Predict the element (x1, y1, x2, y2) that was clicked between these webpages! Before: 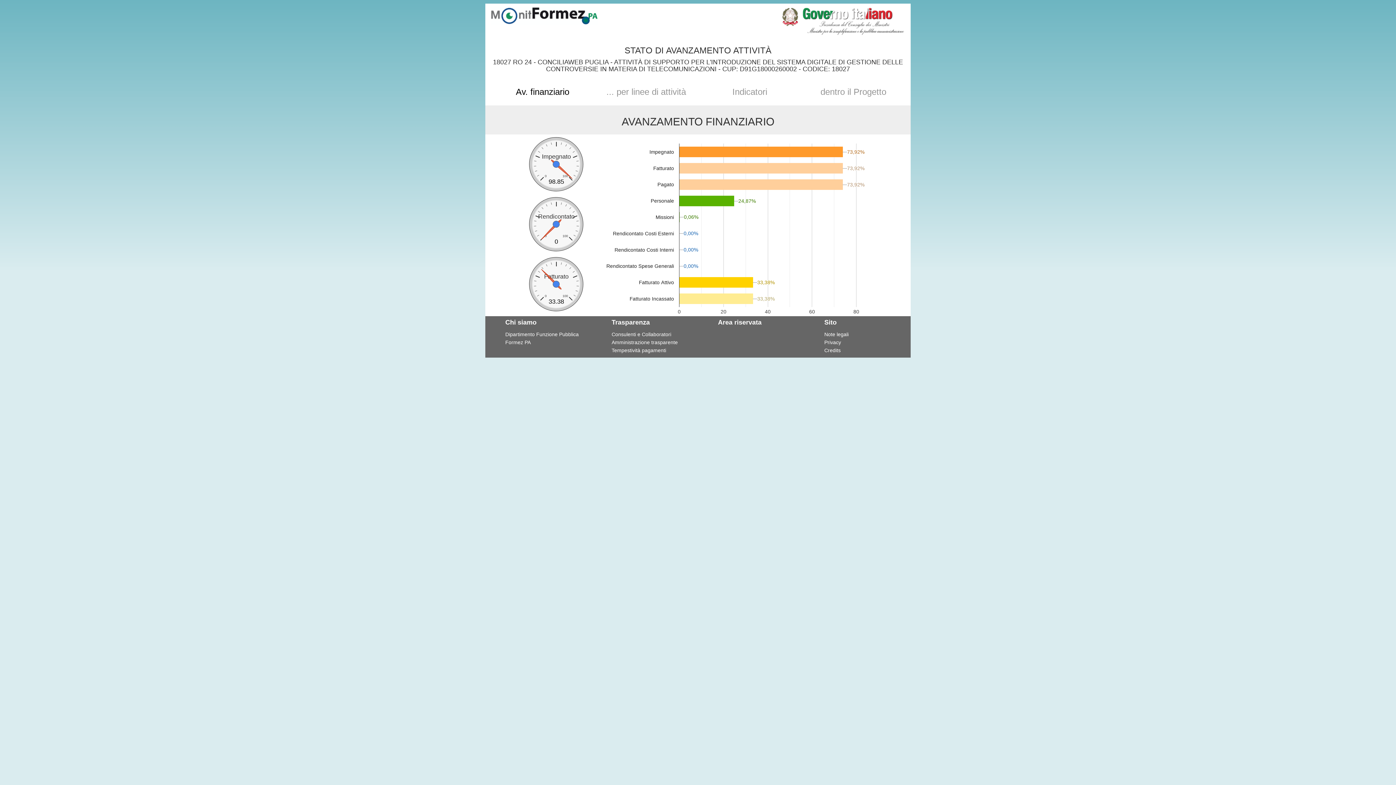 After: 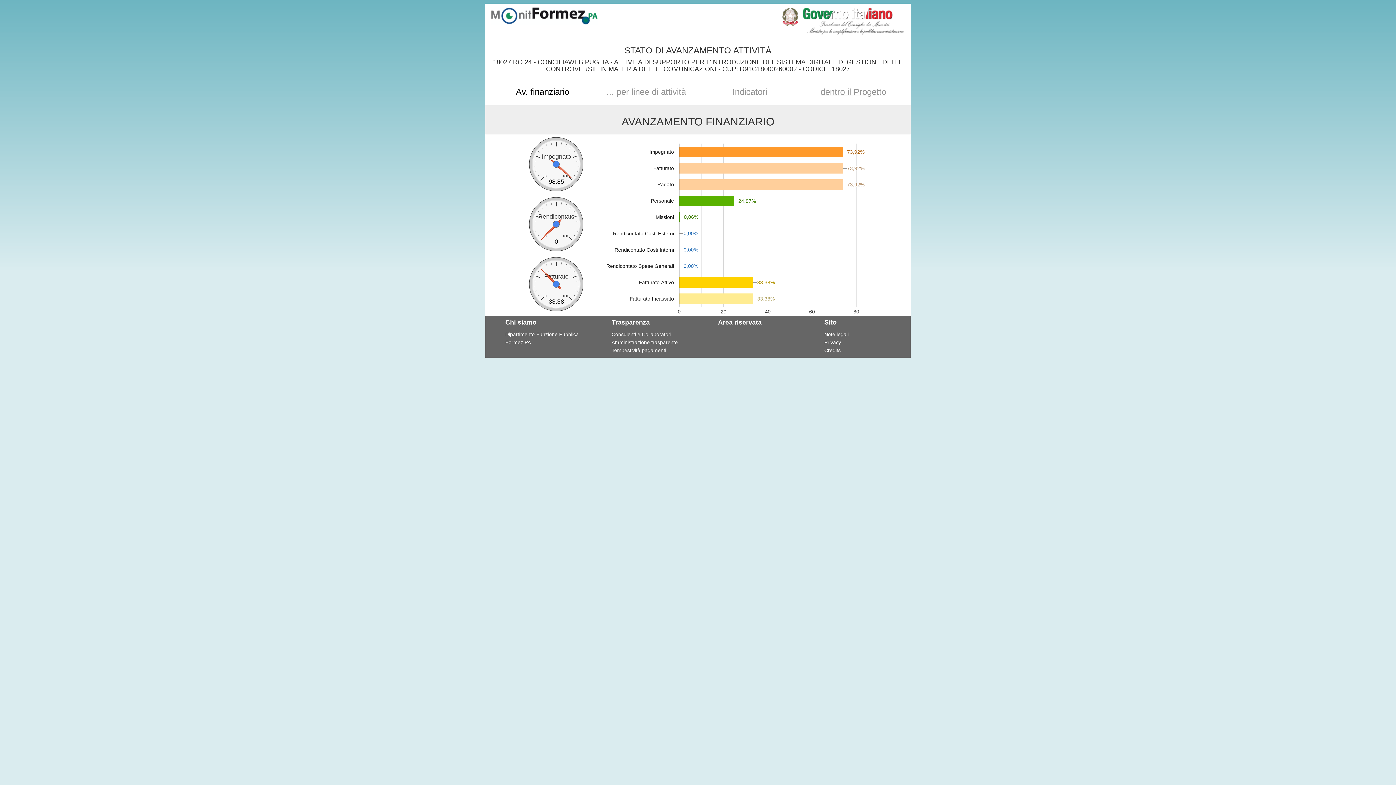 Action: bbox: (820, 86, 886, 96) label: dentro il Progetto